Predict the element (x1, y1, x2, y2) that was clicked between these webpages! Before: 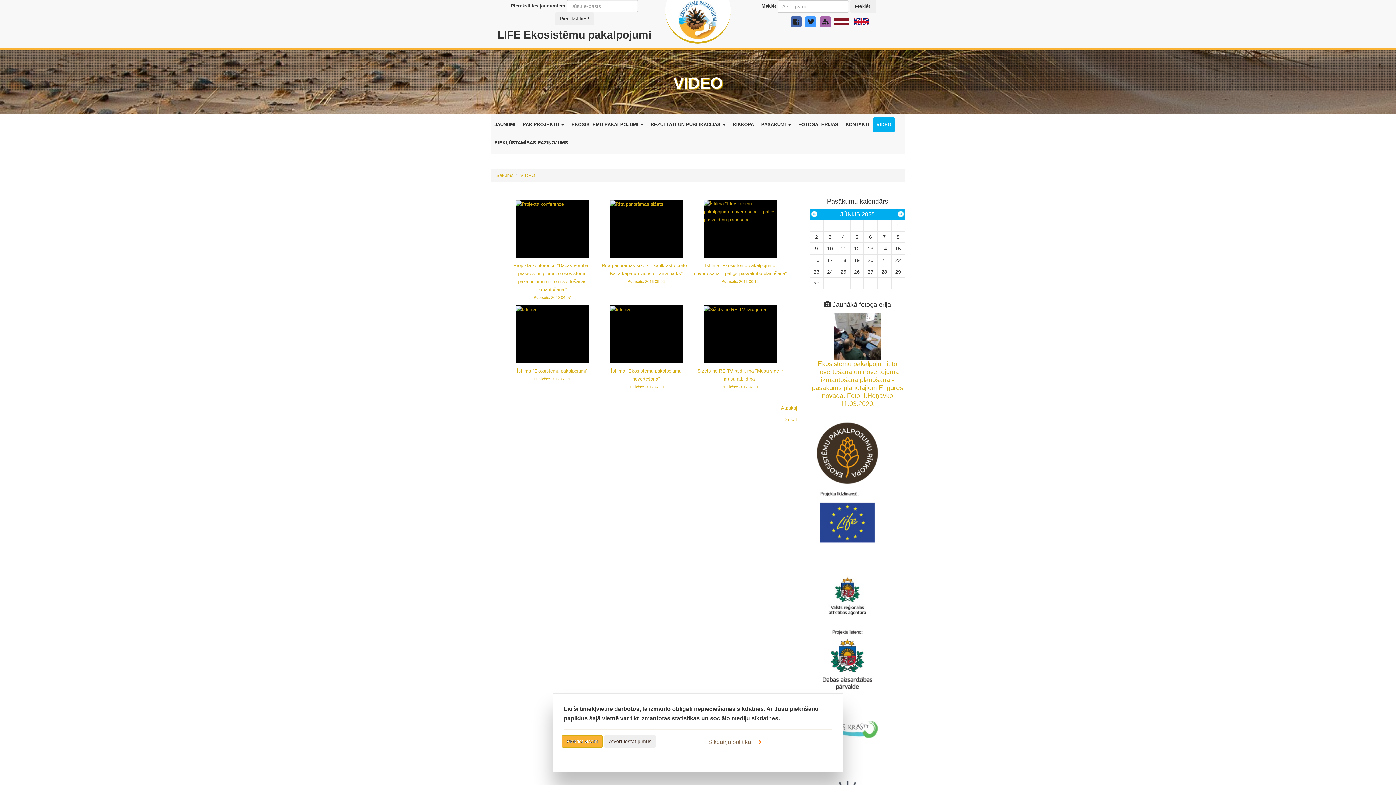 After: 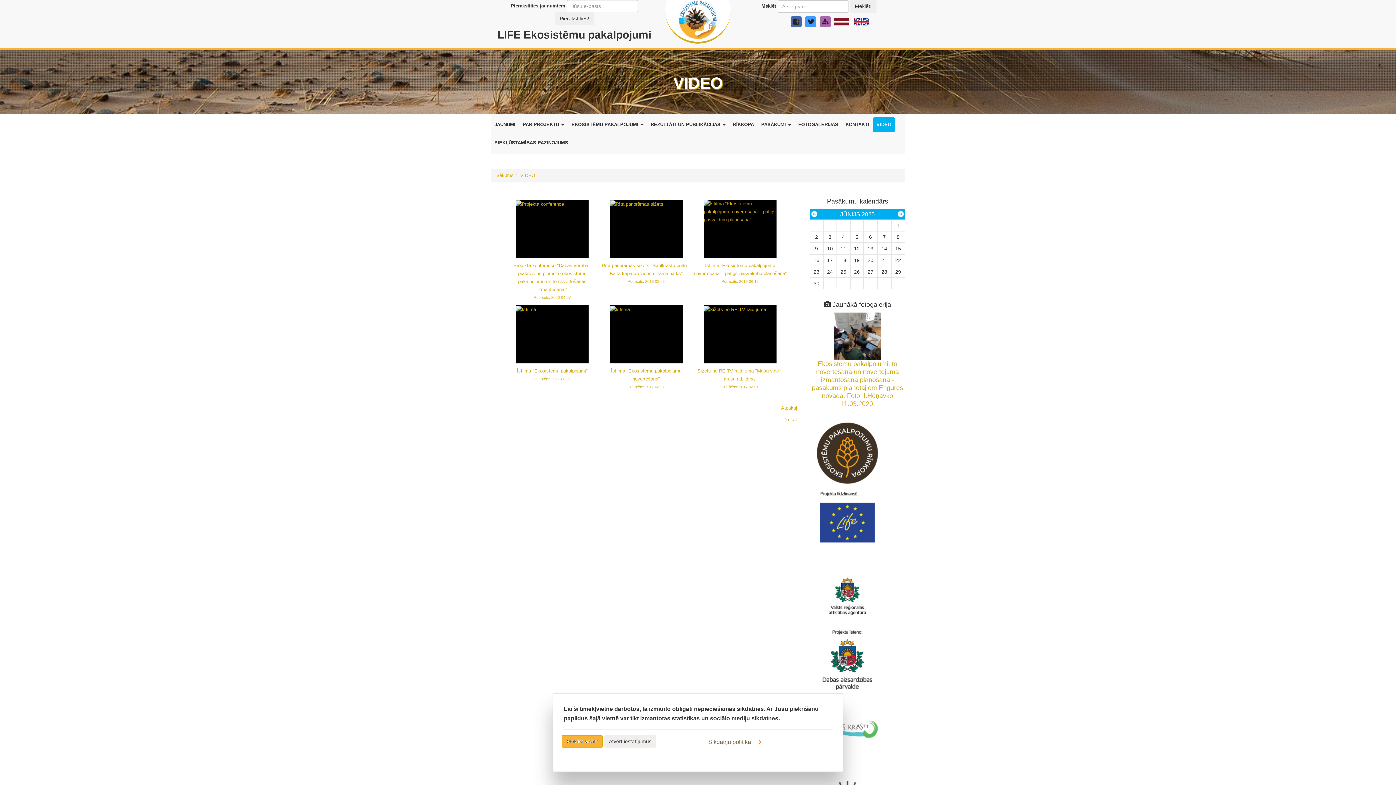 Action: bbox: (811, 695, 883, 764)